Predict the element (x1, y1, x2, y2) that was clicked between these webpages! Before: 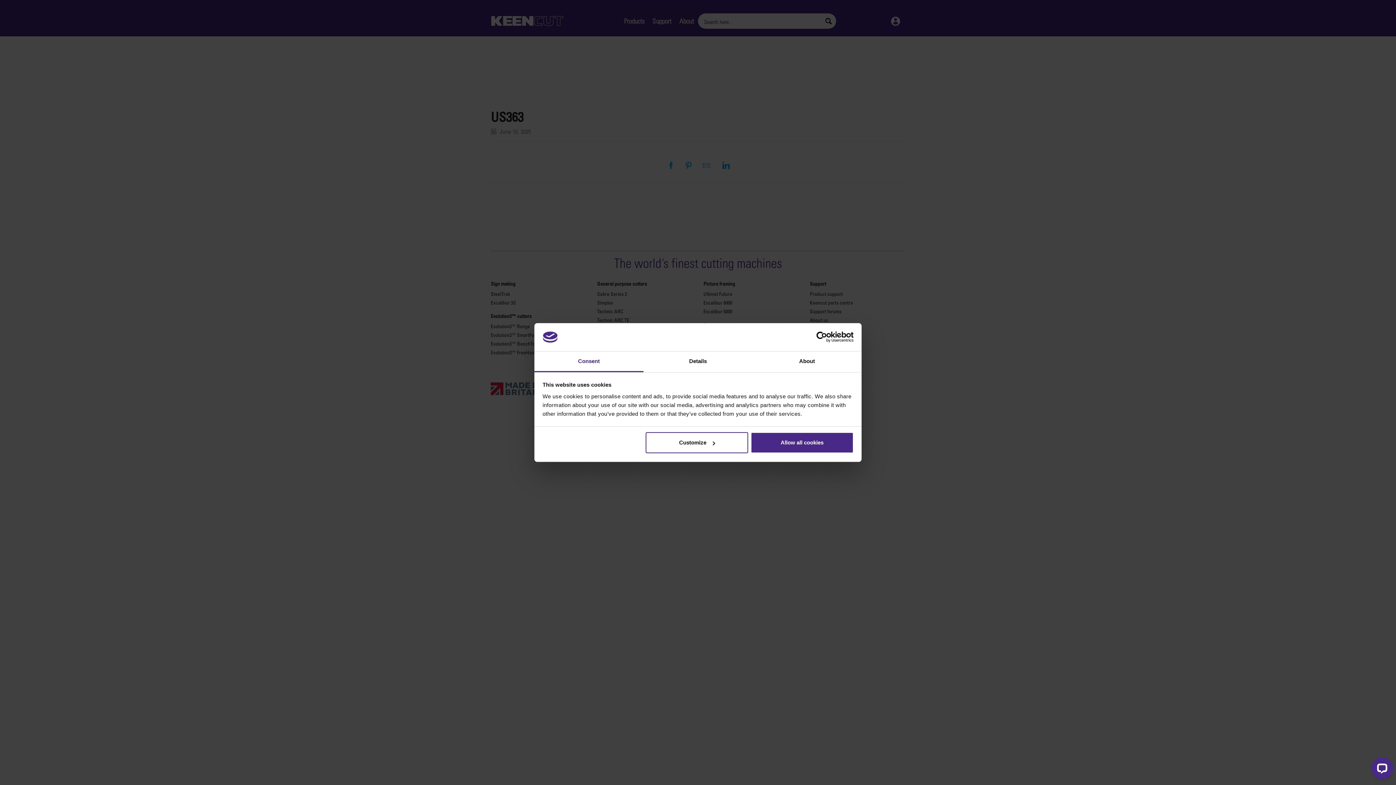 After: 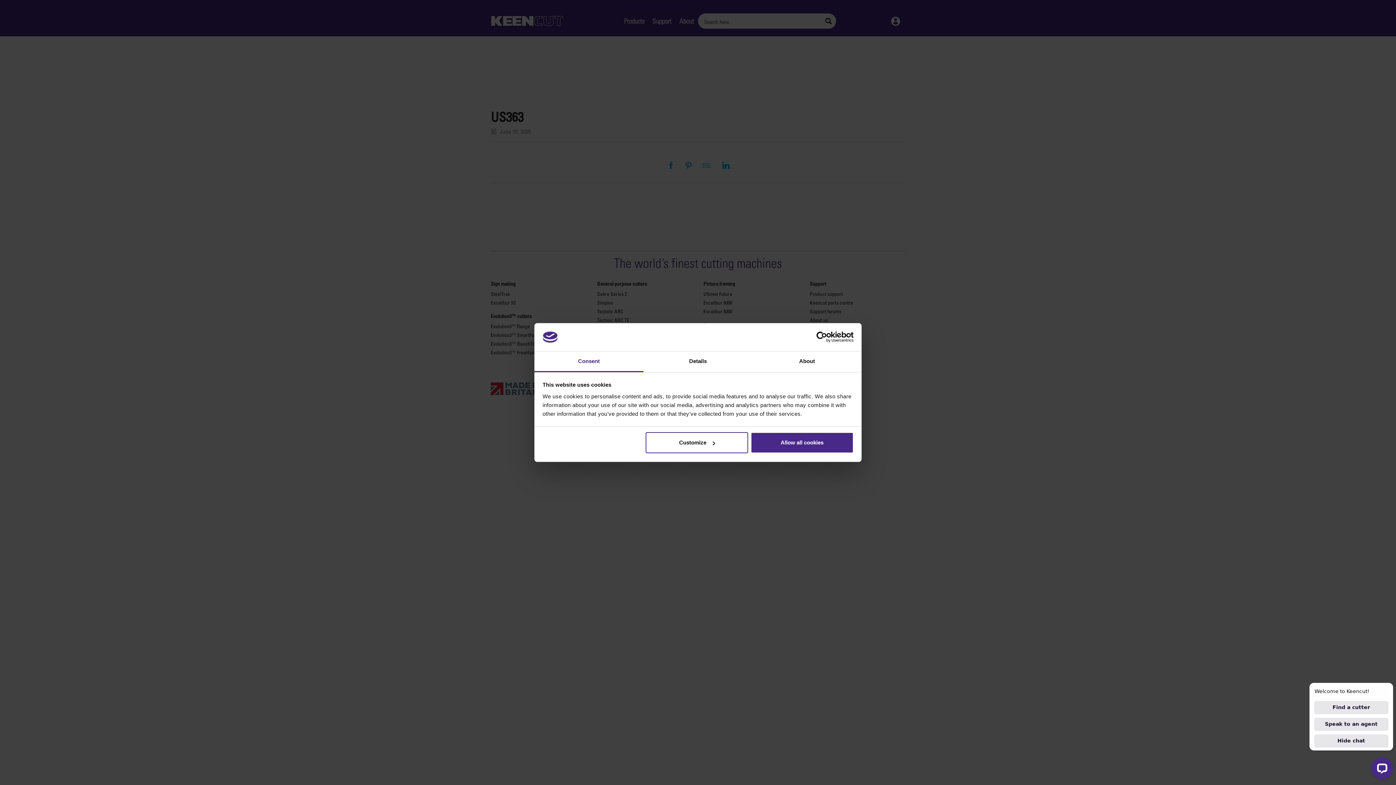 Action: label: Cookiebot - opens in a new window bbox: (790, 331, 853, 342)